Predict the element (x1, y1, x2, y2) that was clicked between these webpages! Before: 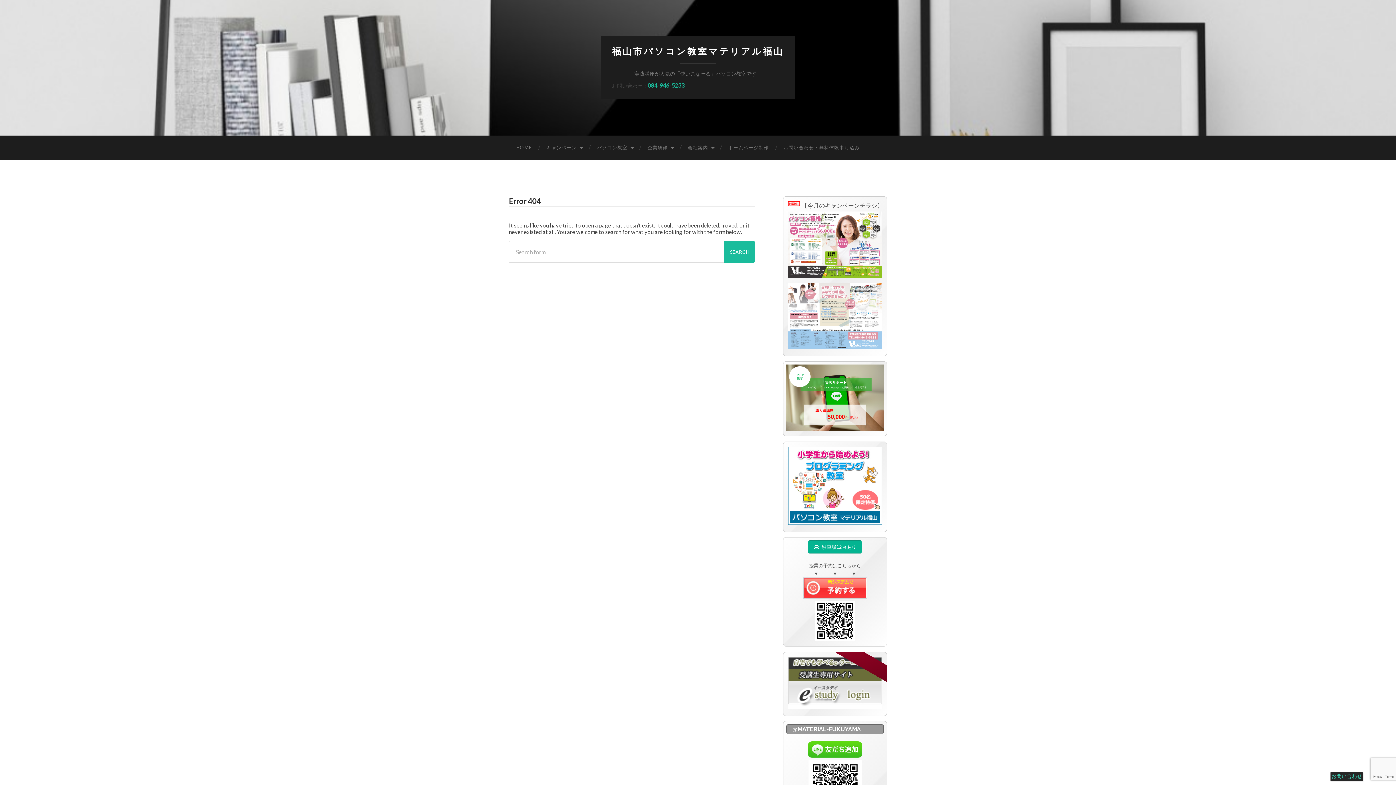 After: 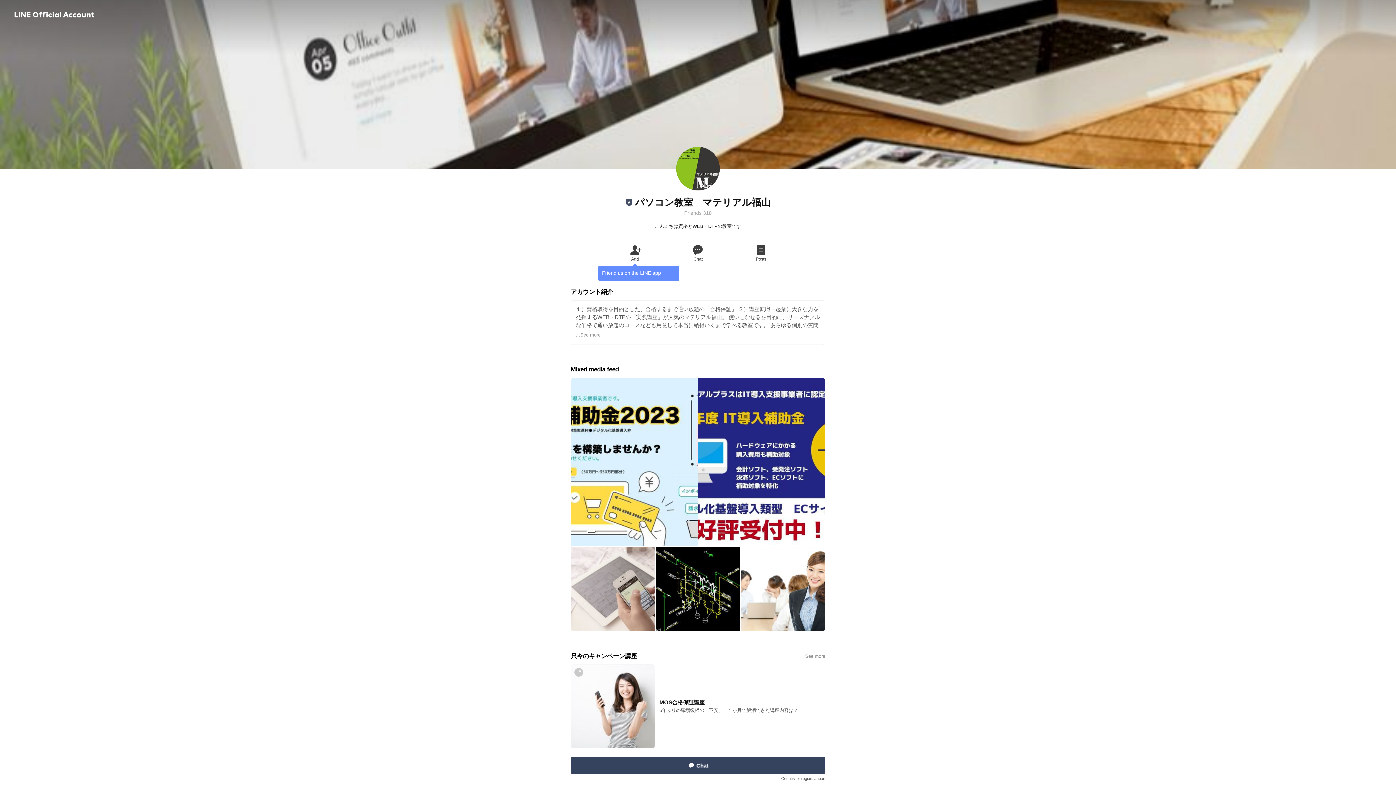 Action: label: 
 bbox: (808, 752, 862, 814)